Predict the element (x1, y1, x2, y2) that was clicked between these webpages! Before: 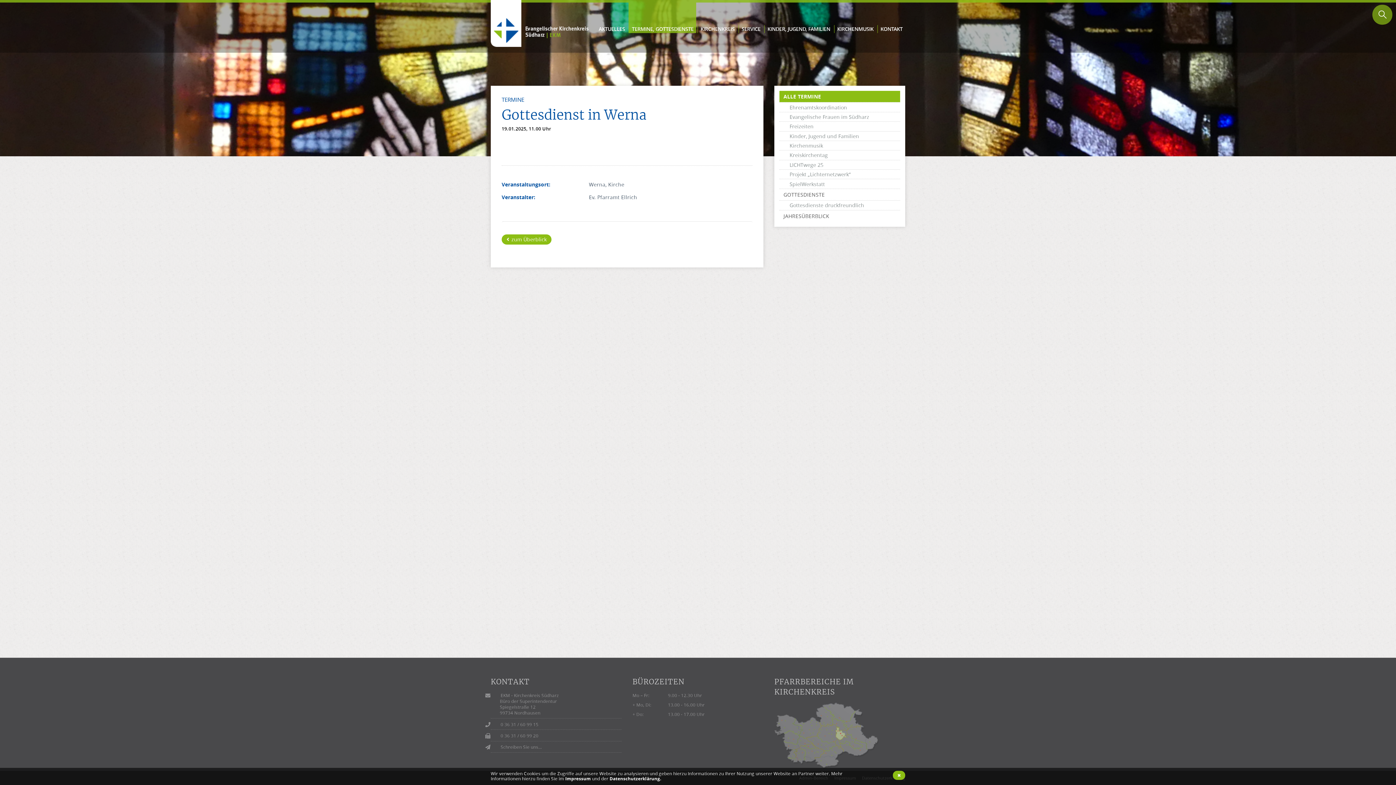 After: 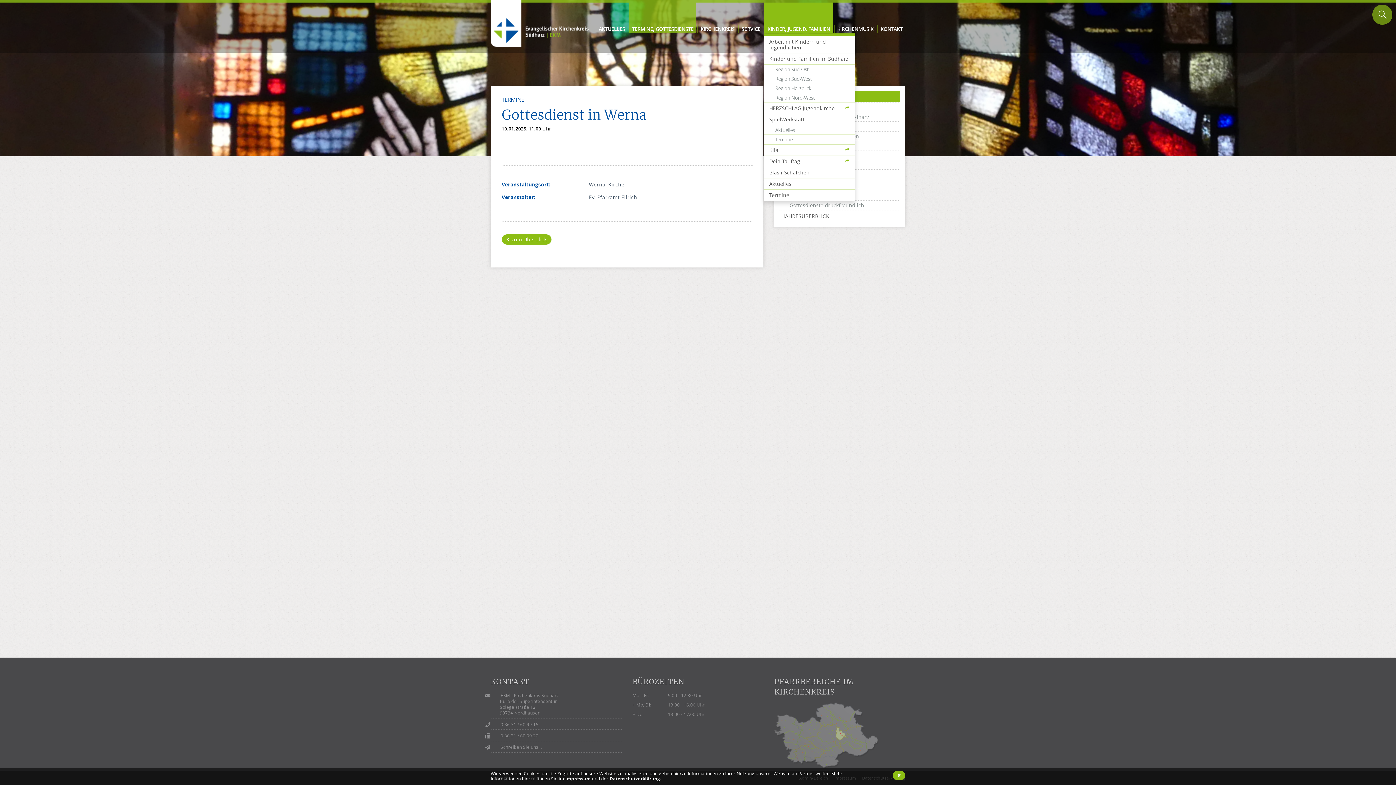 Action: label: KINDER, JUGEND, FAMILIEN bbox: (764, 25, 833, 33)